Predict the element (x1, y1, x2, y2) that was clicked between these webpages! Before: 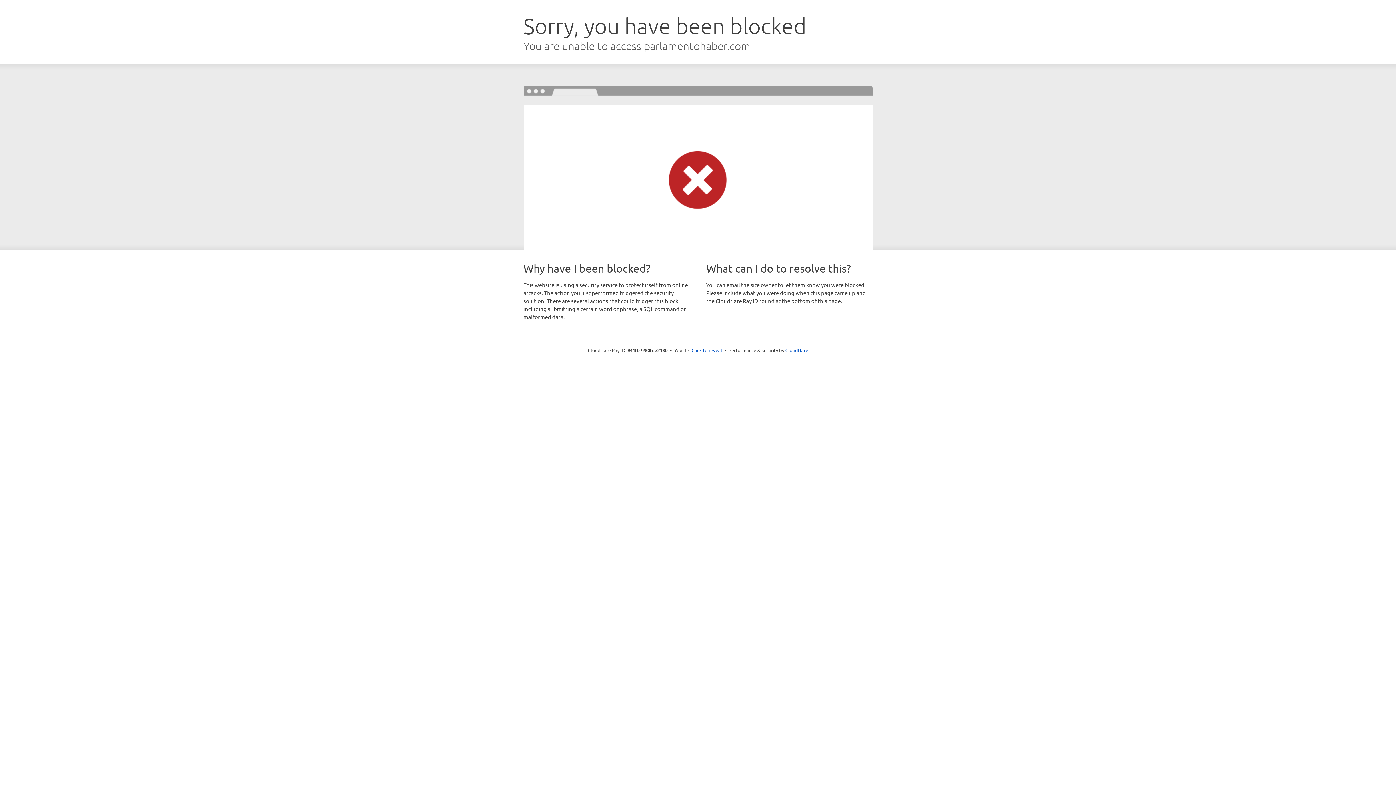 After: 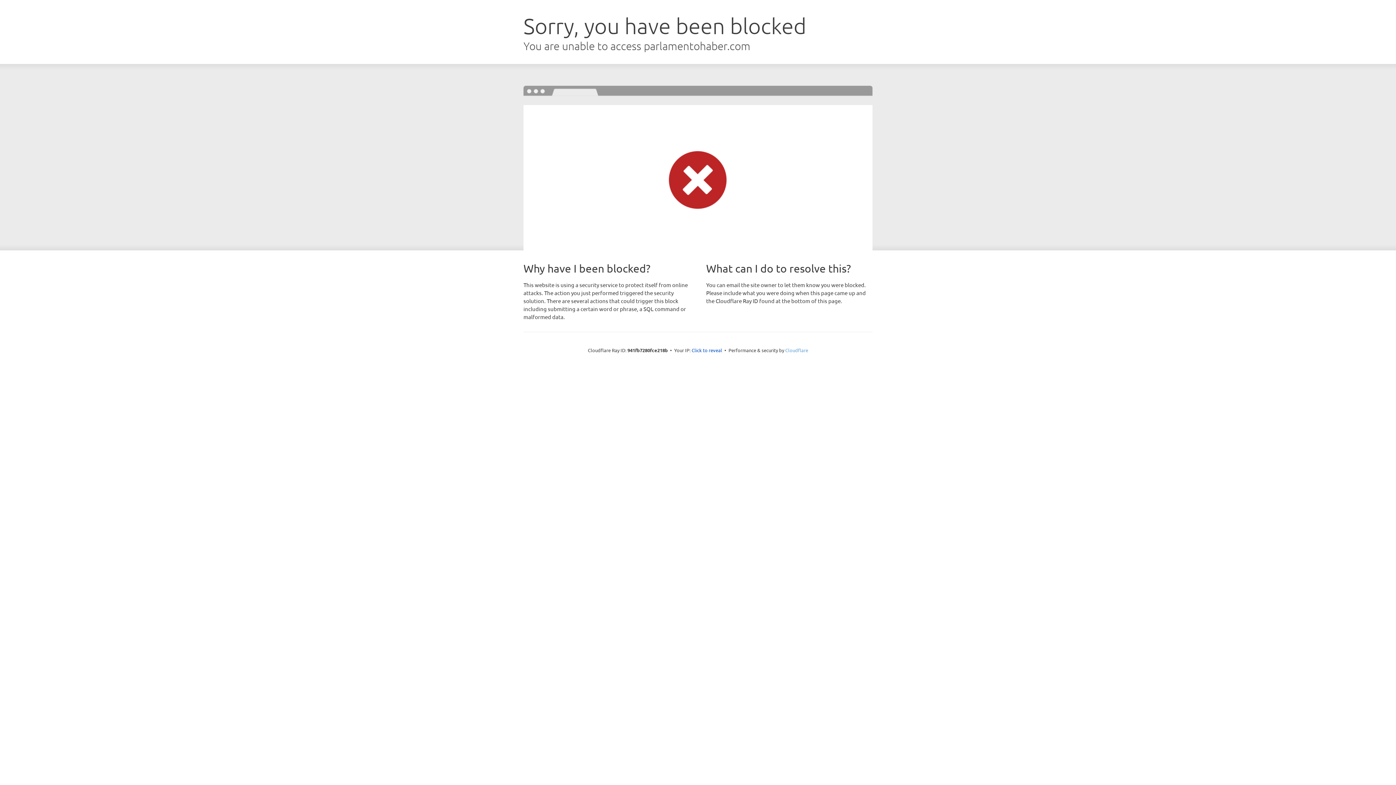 Action: bbox: (785, 347, 808, 353) label: Cloudflare